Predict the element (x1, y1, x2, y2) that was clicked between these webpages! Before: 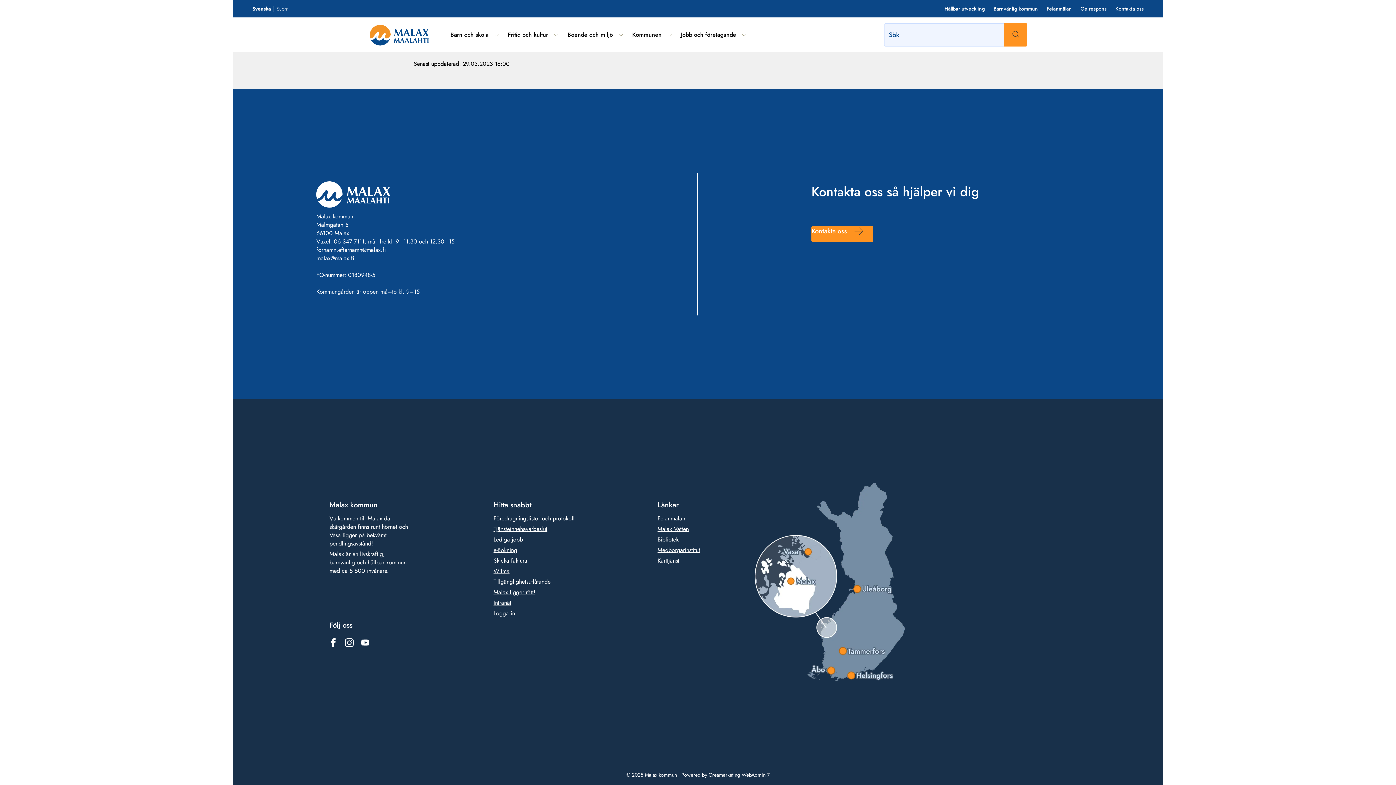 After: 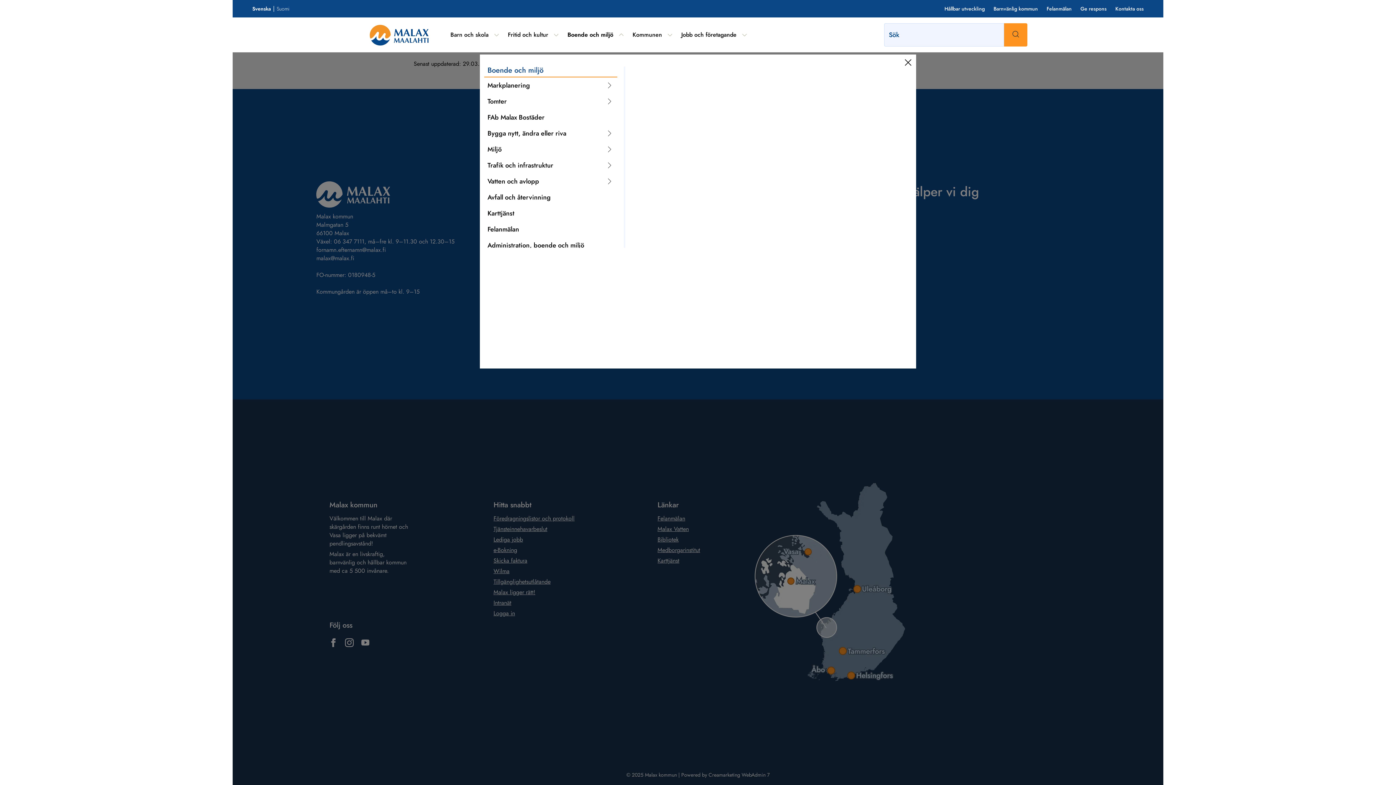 Action: bbox: (564, 26, 613, 42) label: Gå till sidan Boende och miljö